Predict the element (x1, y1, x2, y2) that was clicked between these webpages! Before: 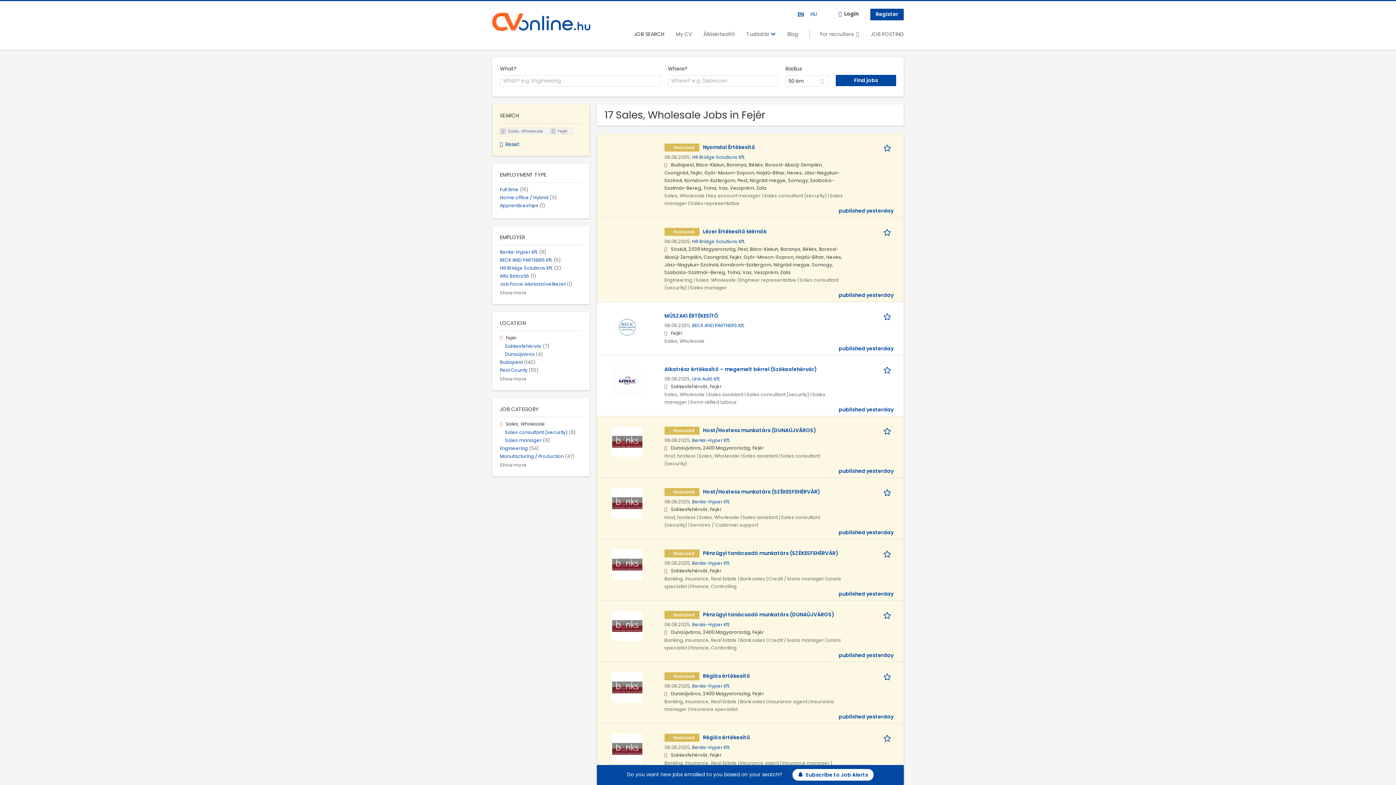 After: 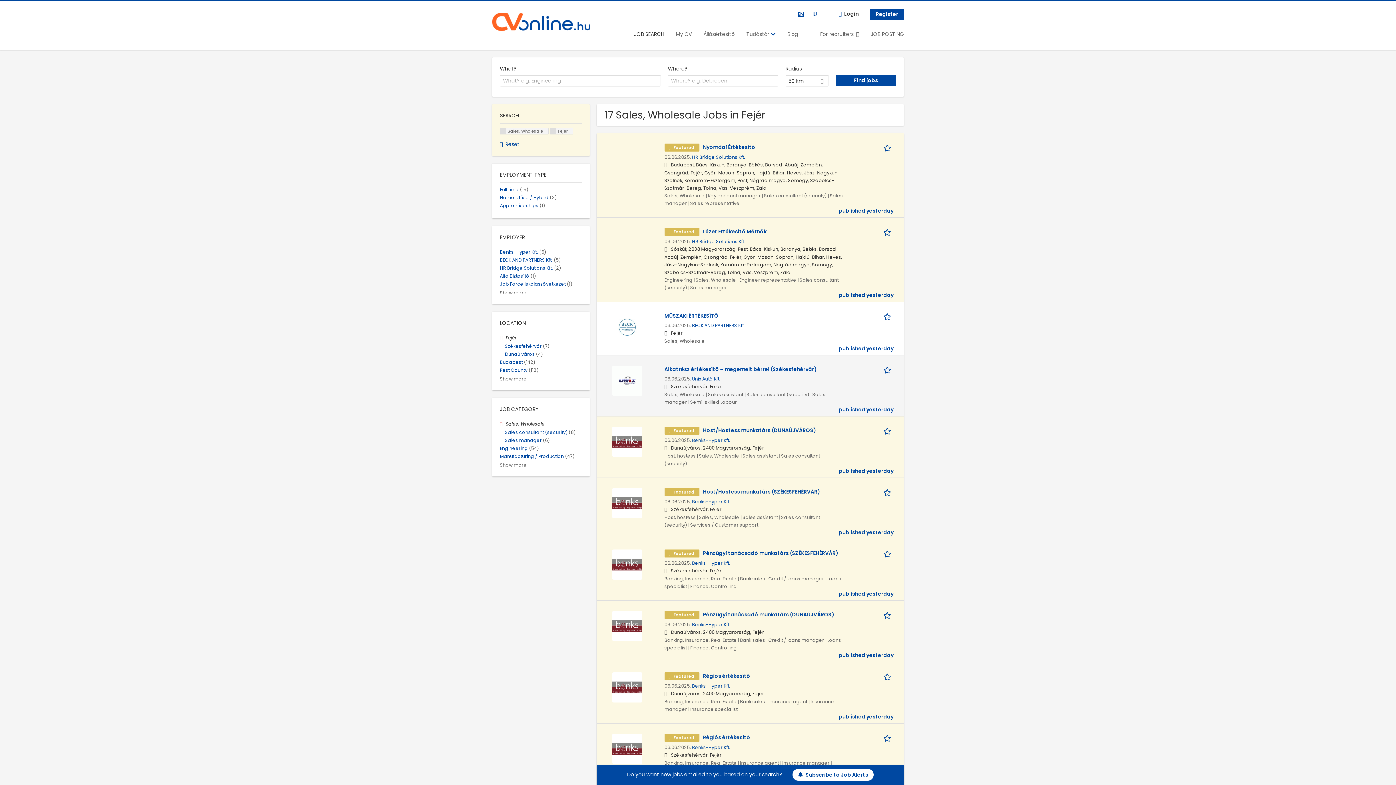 Action: bbox: (612, 376, 642, 384)